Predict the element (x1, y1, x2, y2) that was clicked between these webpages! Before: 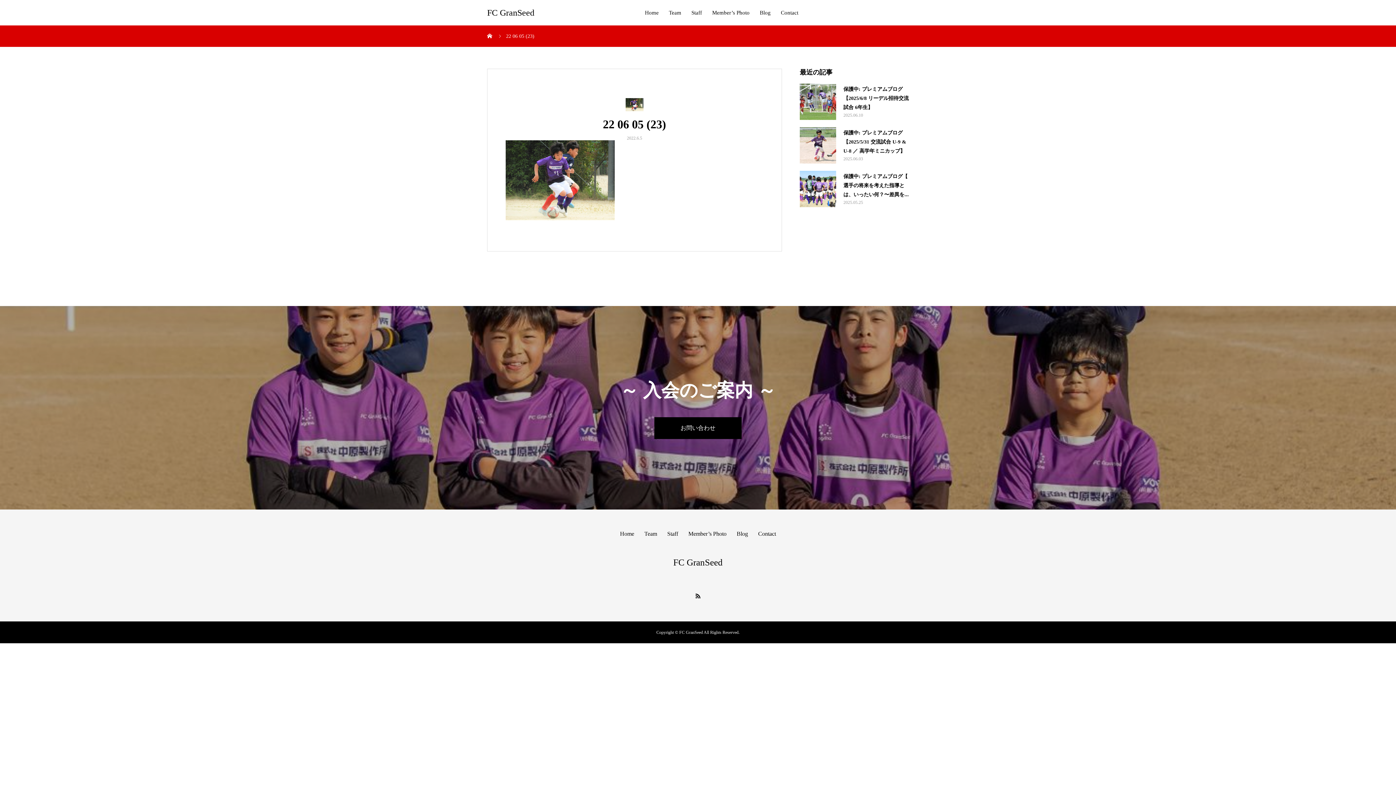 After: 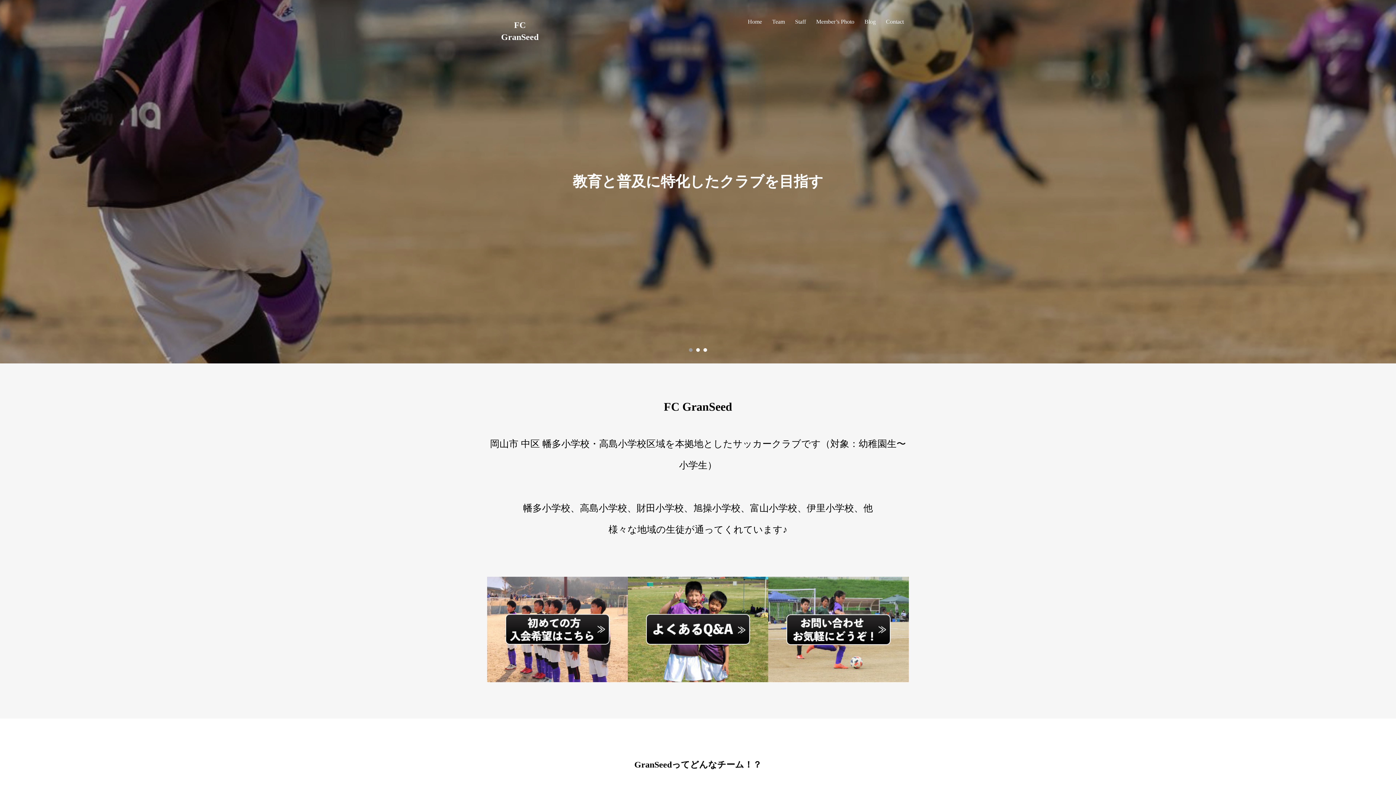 Action: label: FC GranSeed bbox: (673, 557, 722, 567)